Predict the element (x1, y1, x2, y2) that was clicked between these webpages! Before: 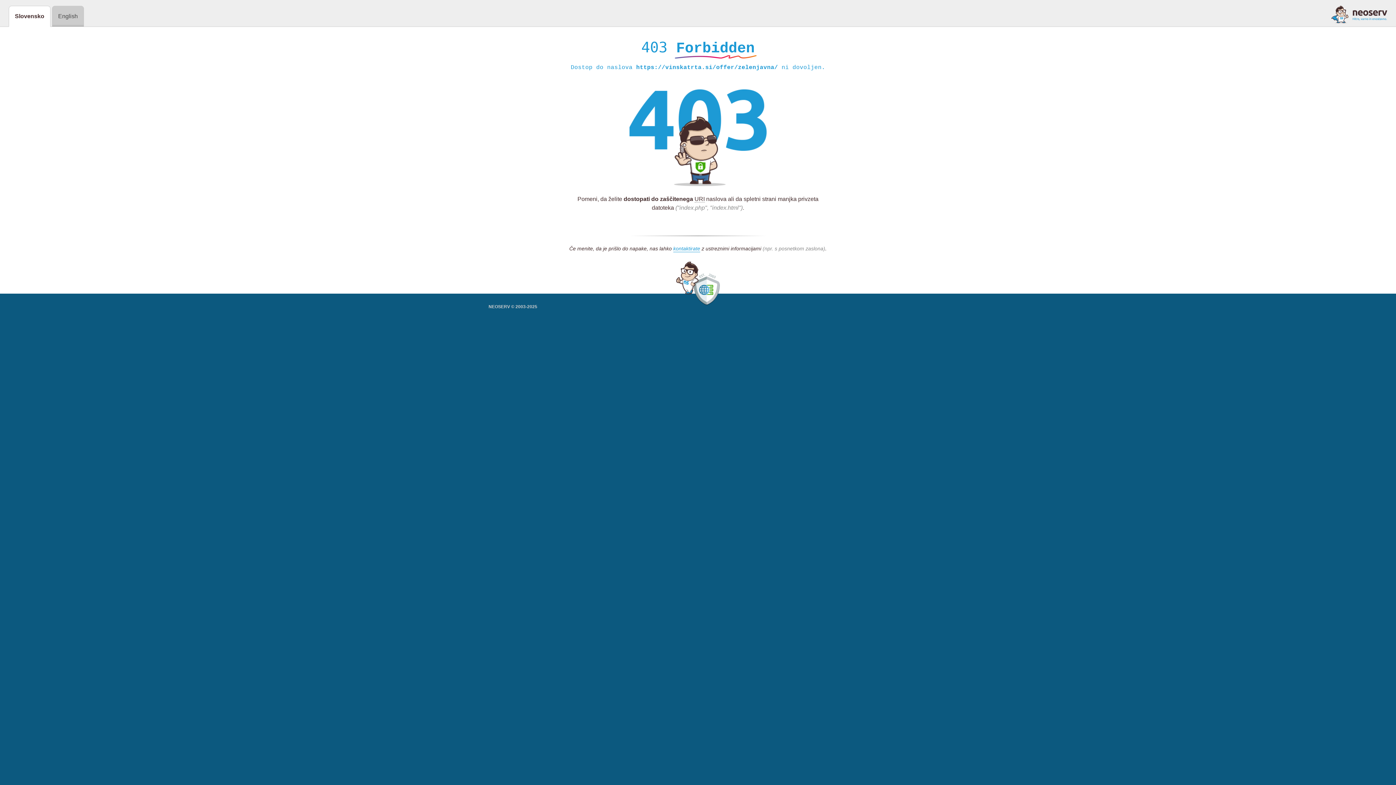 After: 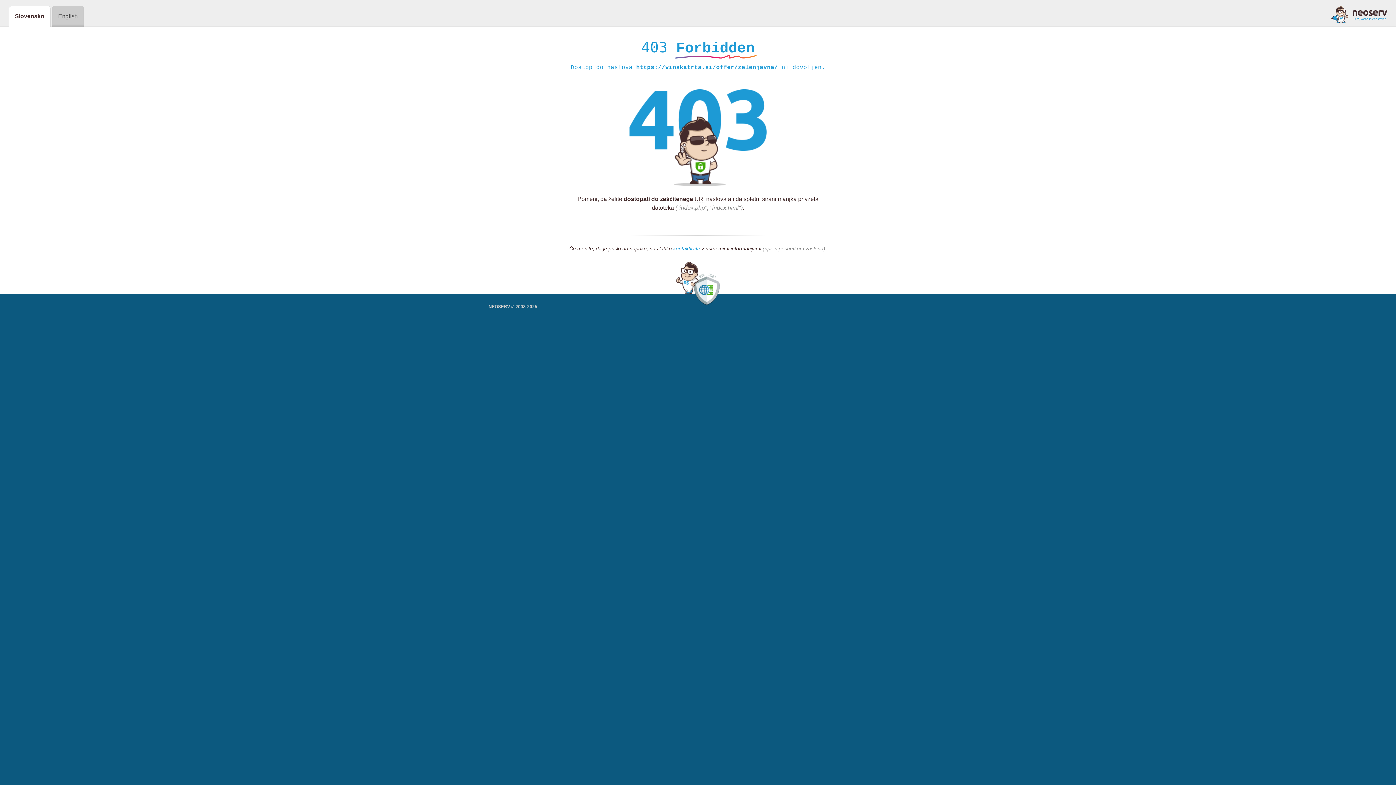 Action: label: kontaktirate bbox: (673, 245, 700, 252)